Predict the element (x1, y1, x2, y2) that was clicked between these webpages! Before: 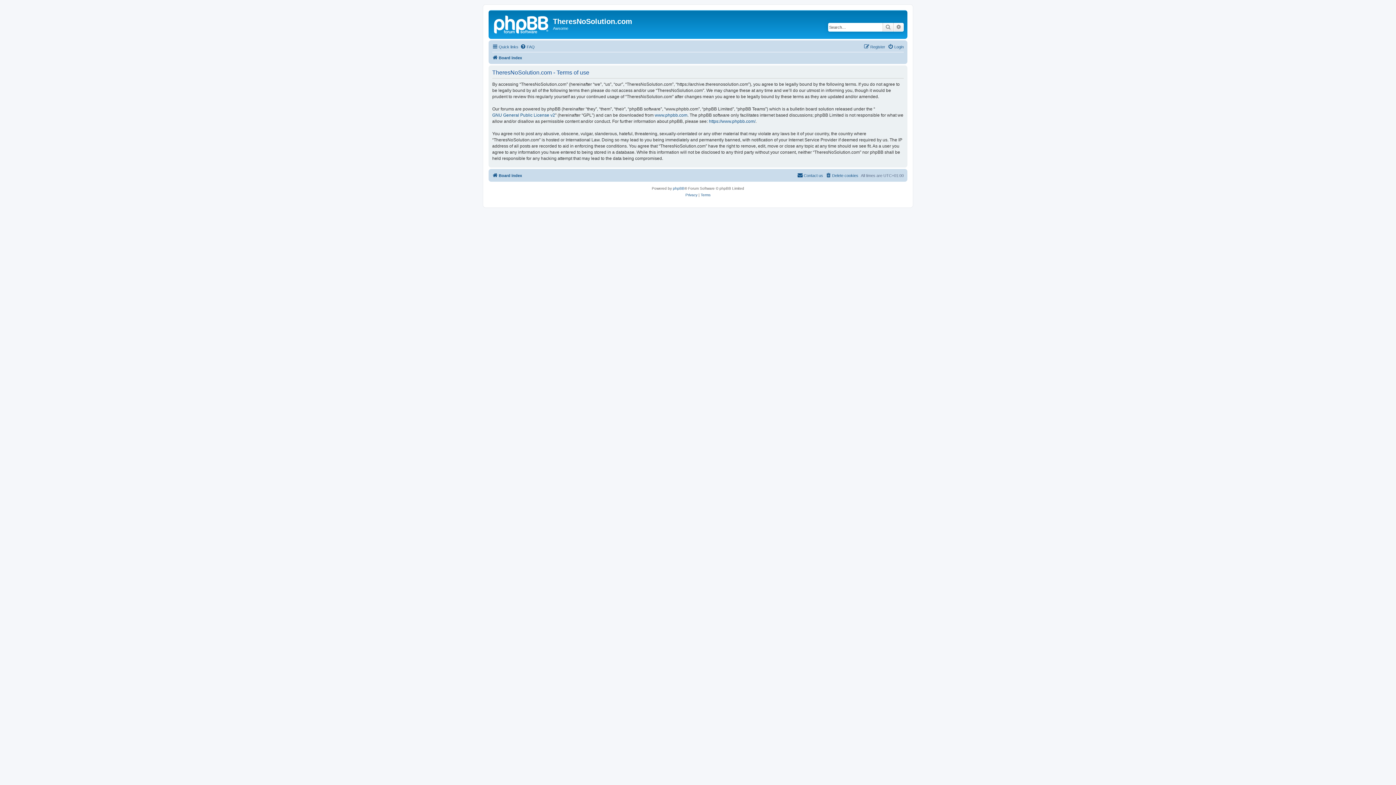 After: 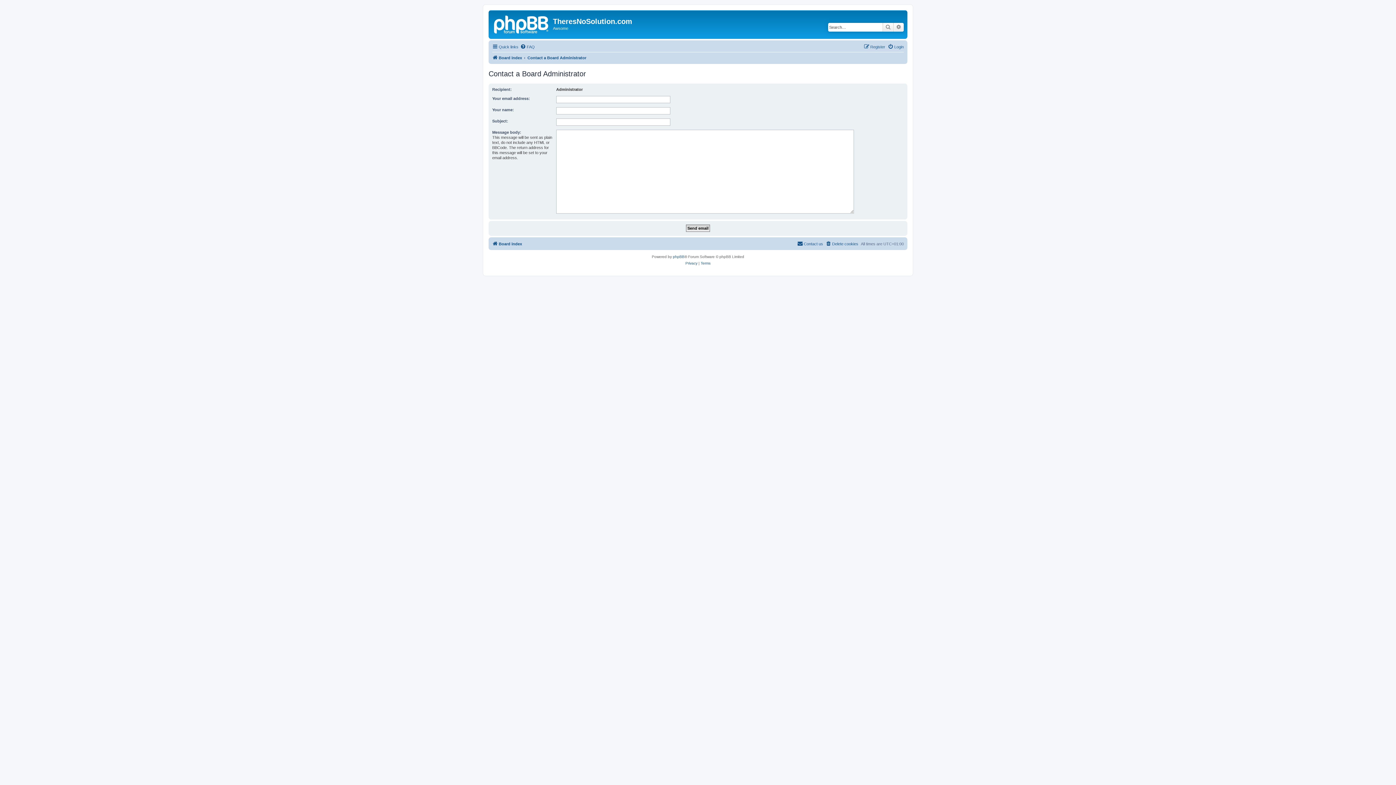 Action: label: Contact us bbox: (797, 171, 823, 179)